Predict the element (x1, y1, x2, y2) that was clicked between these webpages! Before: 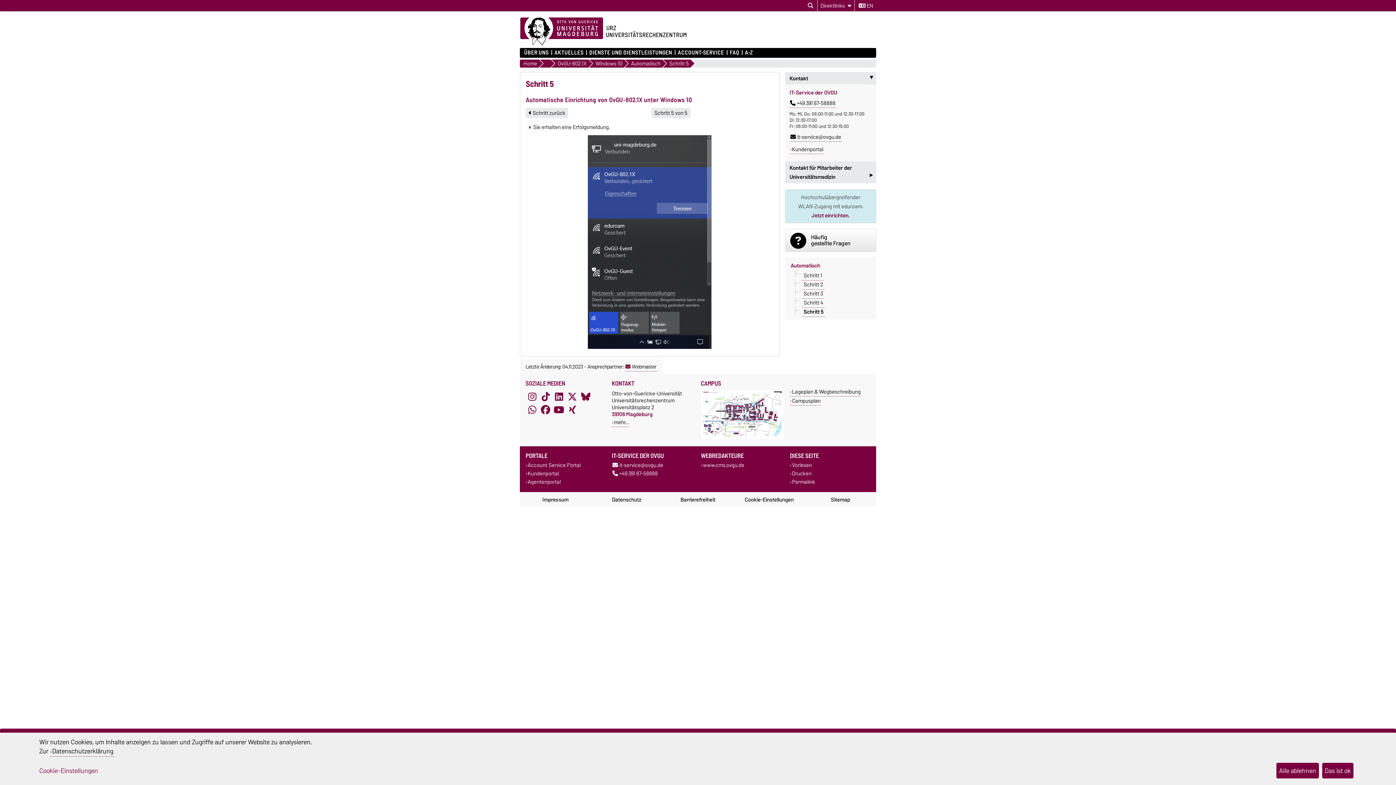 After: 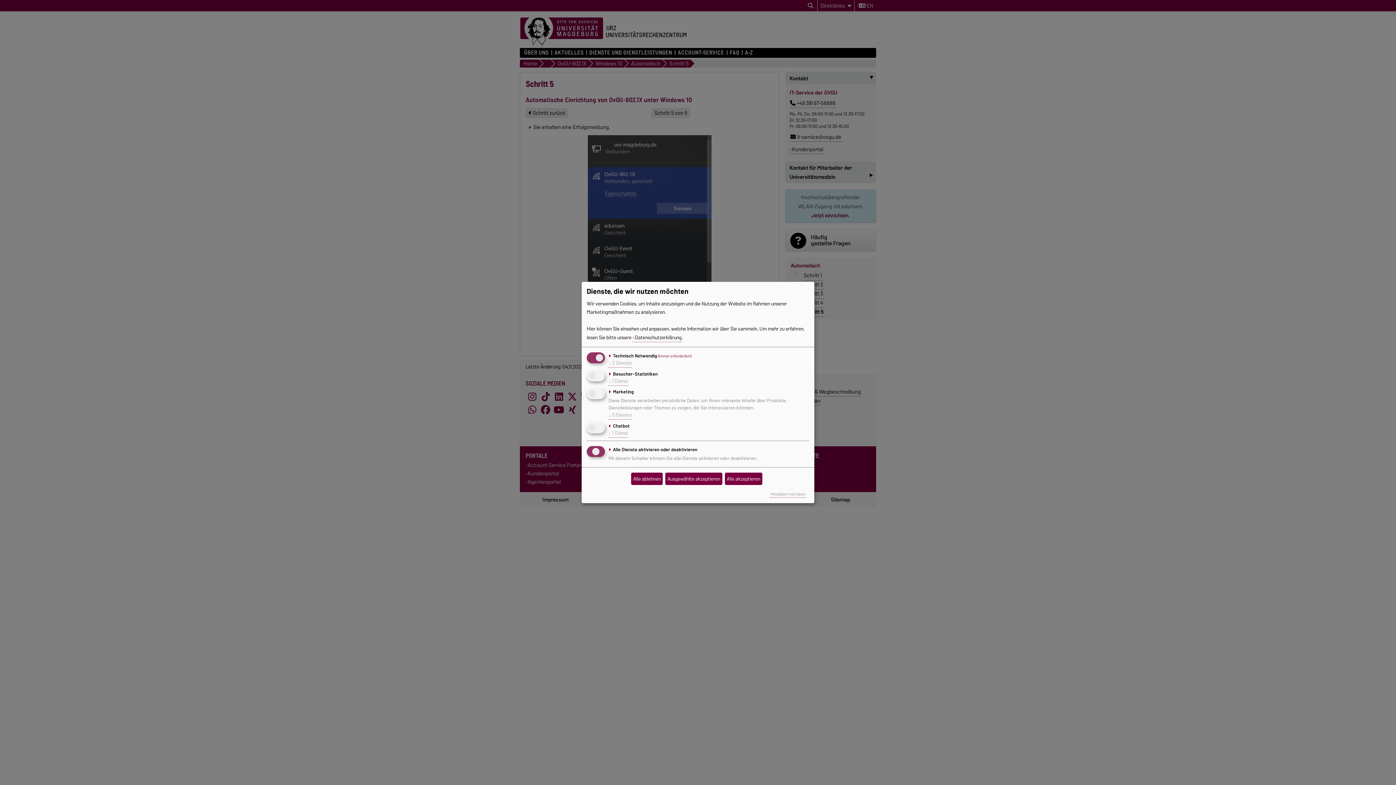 Action: label: Cookie-Einstellungen bbox: (39, 765, 1273, 776)